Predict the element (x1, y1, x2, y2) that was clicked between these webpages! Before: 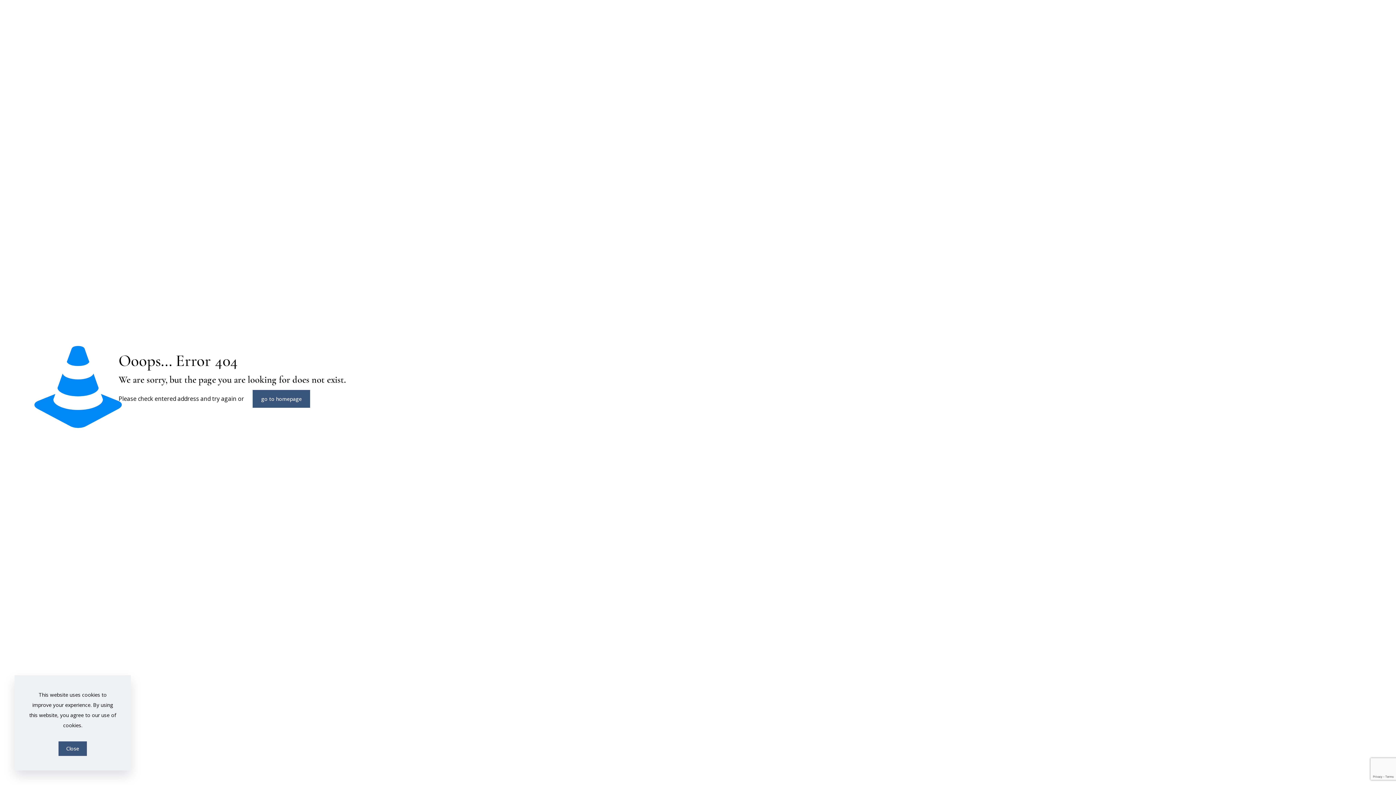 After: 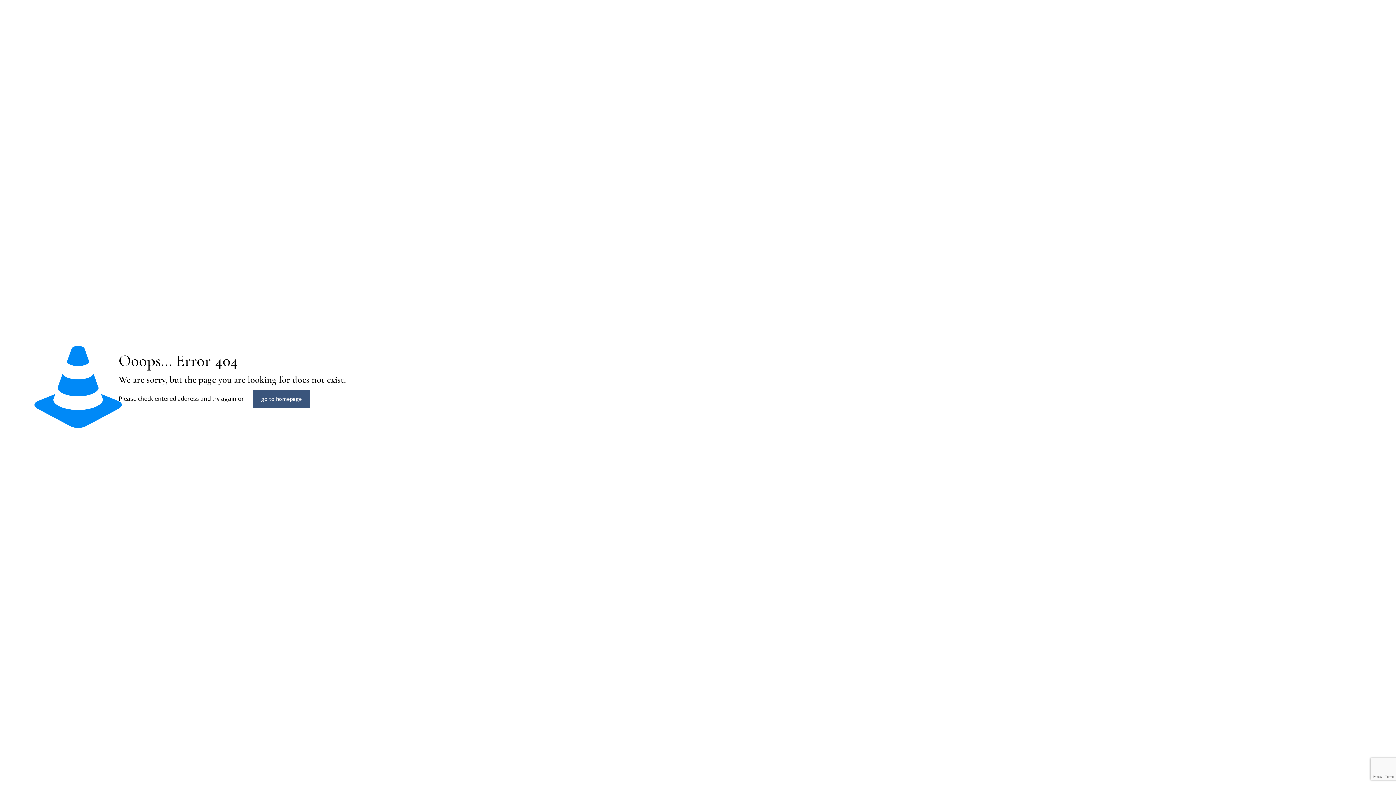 Action: label: Close bbox: (58, 741, 86, 756)